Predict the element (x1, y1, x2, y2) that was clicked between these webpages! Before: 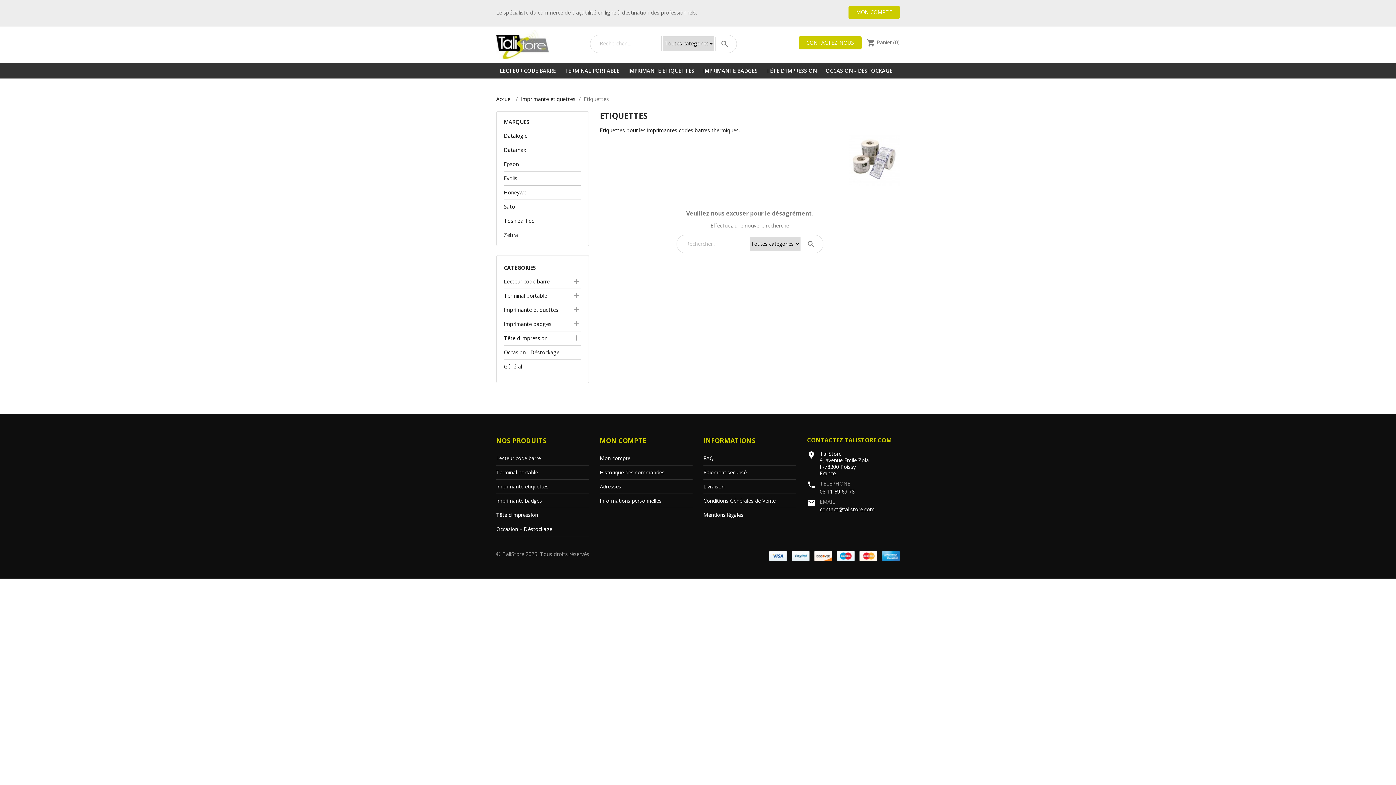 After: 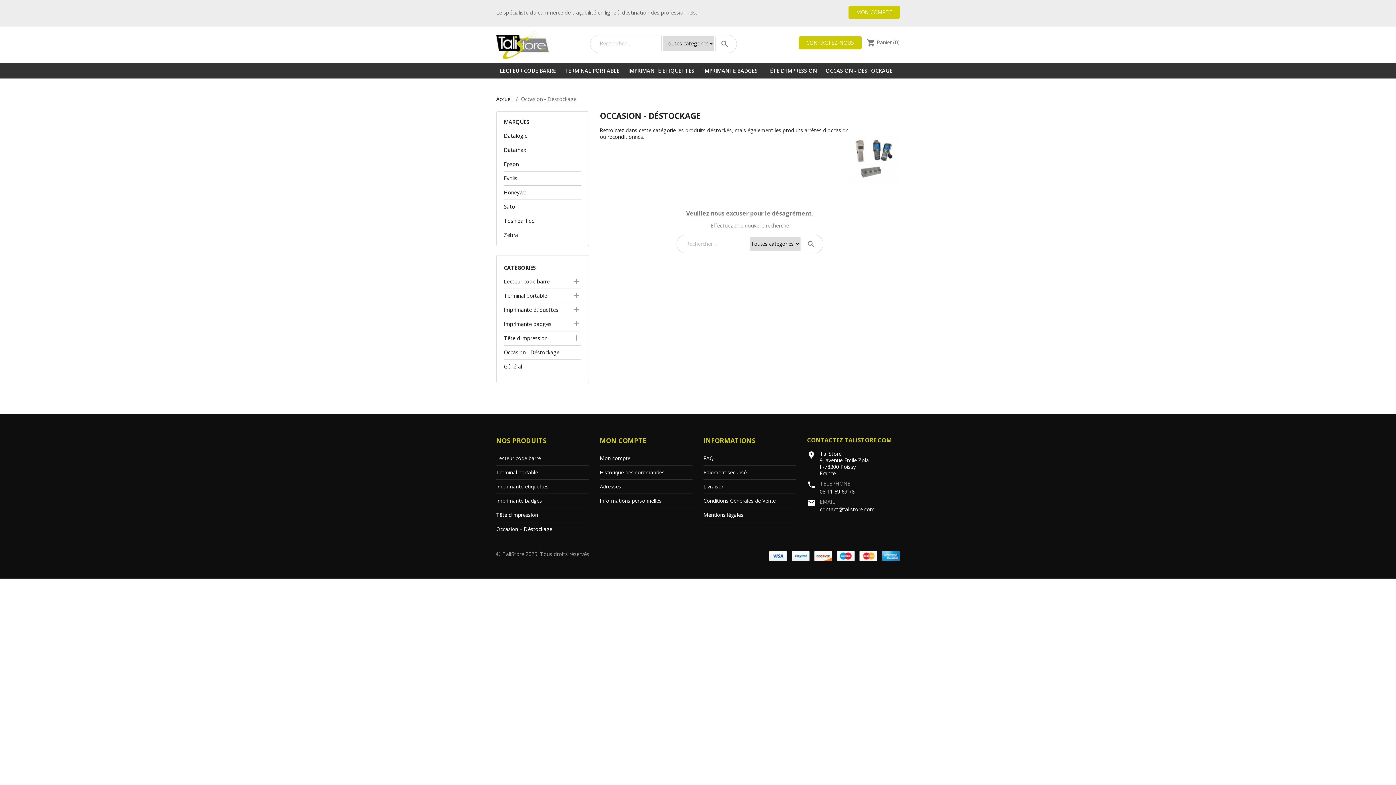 Action: bbox: (504, 345, 581, 360) label: Occasion - Déstockage